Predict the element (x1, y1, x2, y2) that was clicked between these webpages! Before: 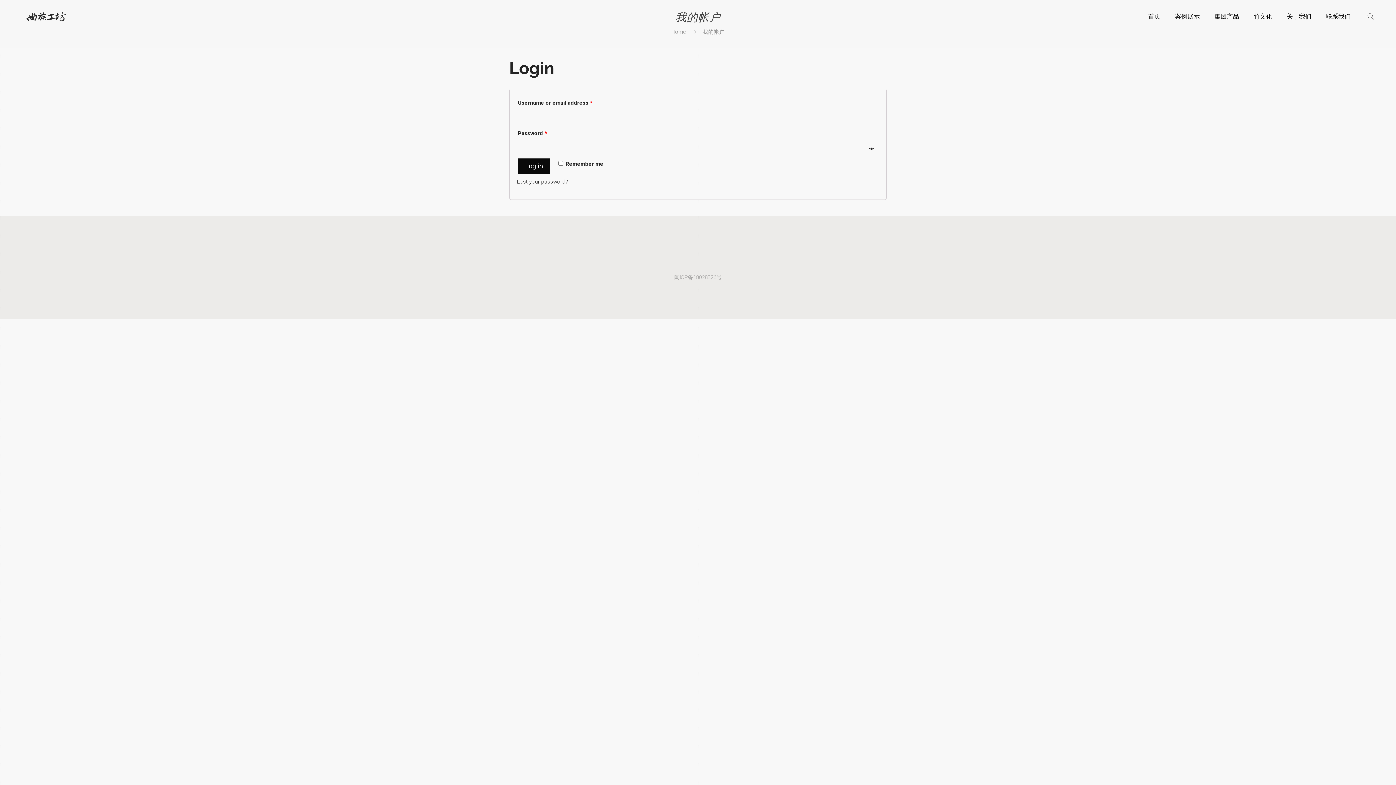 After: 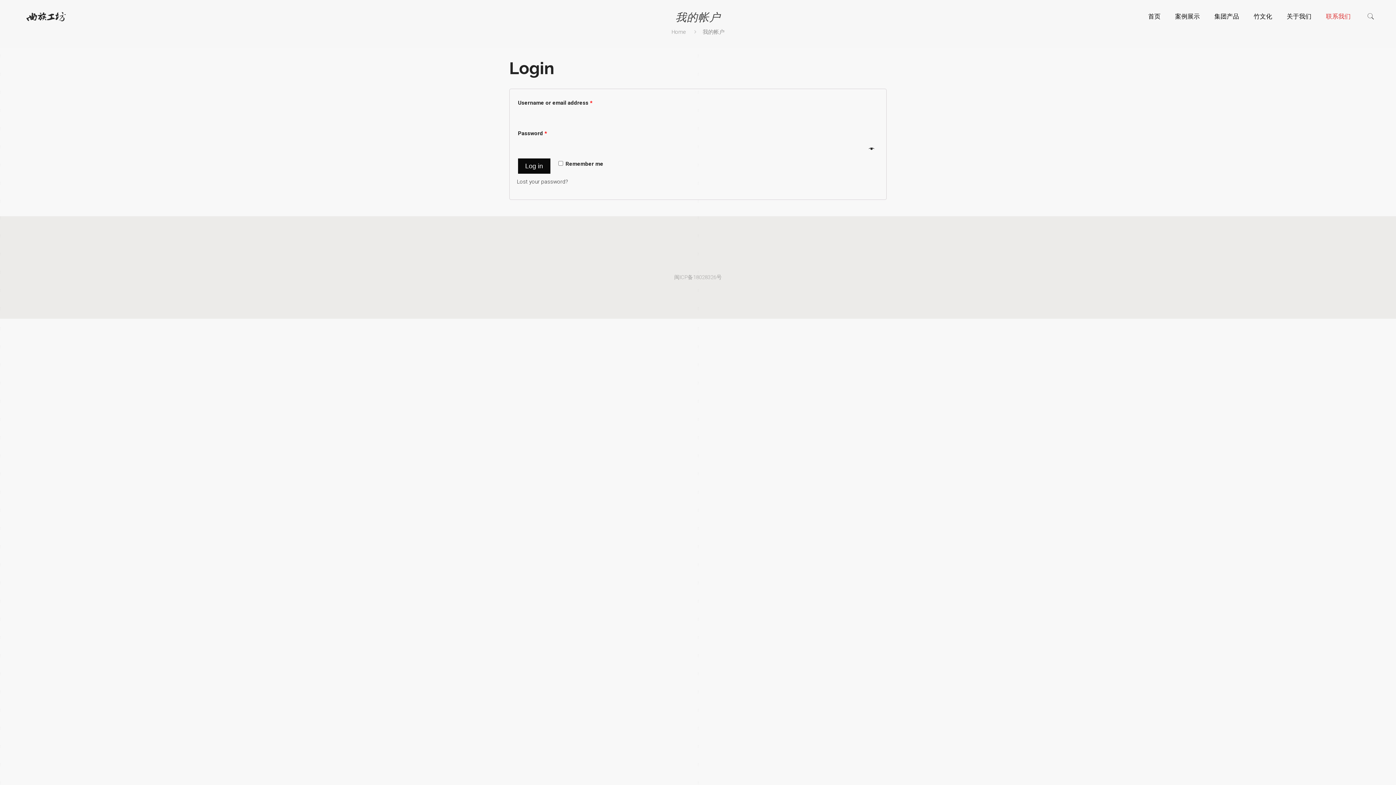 Action: bbox: (1319, 0, 1358, 32) label: 联系我们